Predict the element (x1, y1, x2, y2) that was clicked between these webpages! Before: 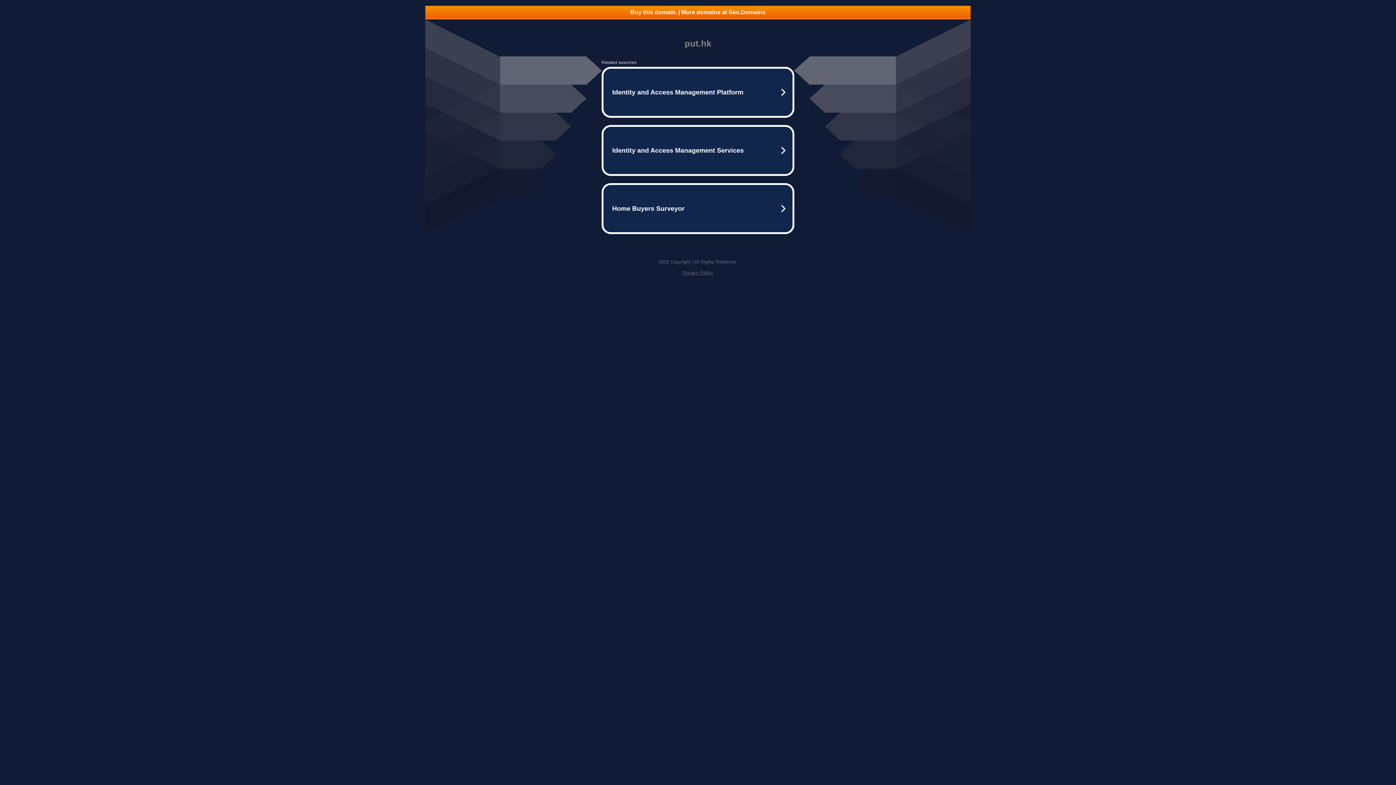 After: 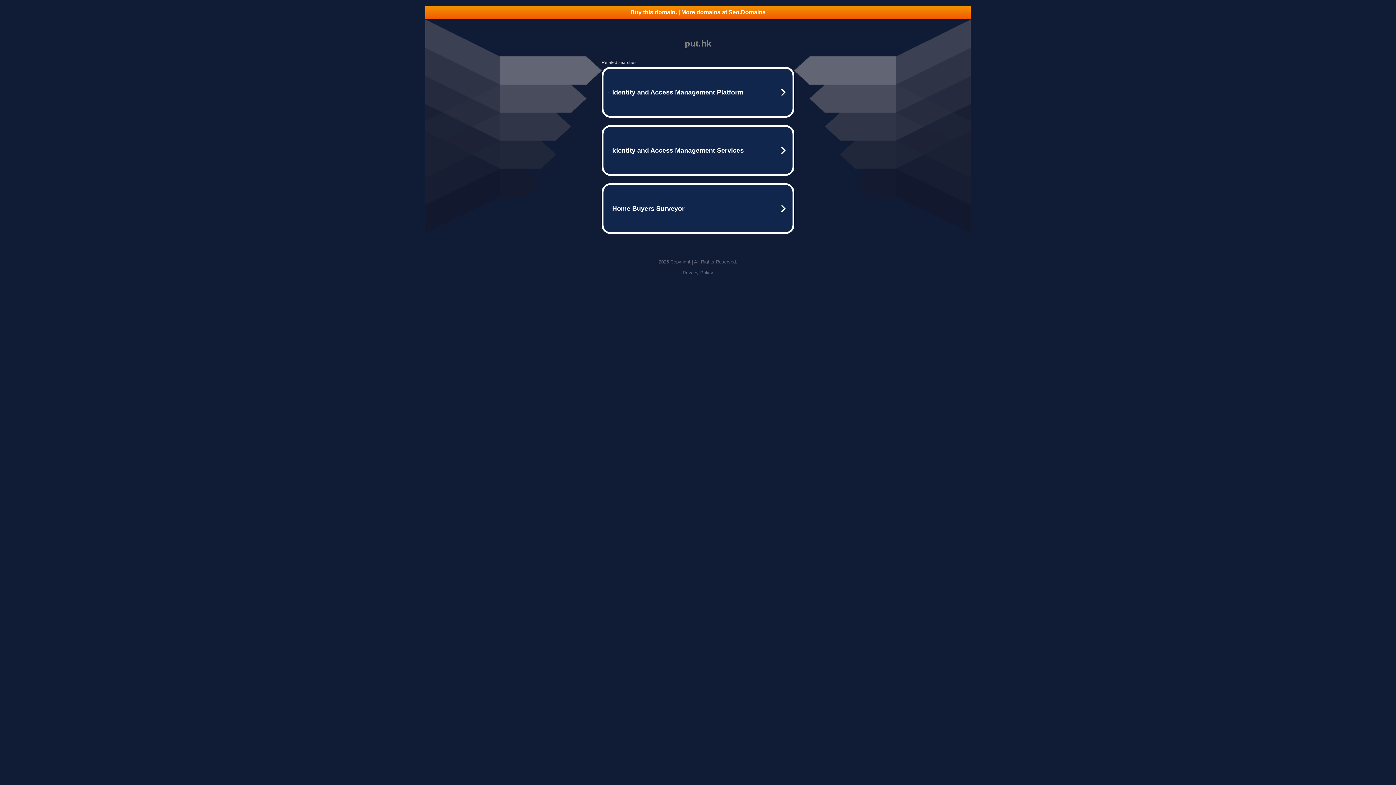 Action: bbox: (682, 270, 713, 275) label: Privacy Policy